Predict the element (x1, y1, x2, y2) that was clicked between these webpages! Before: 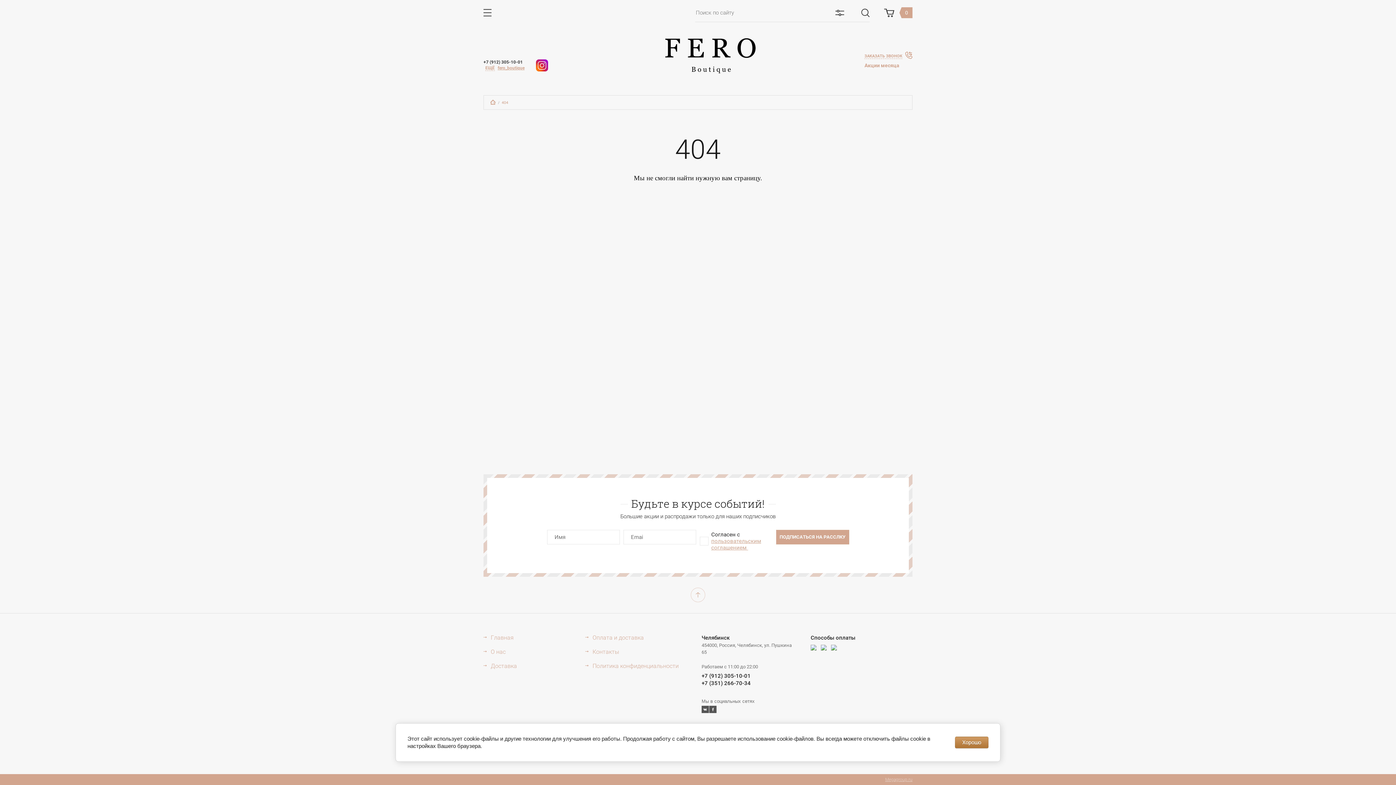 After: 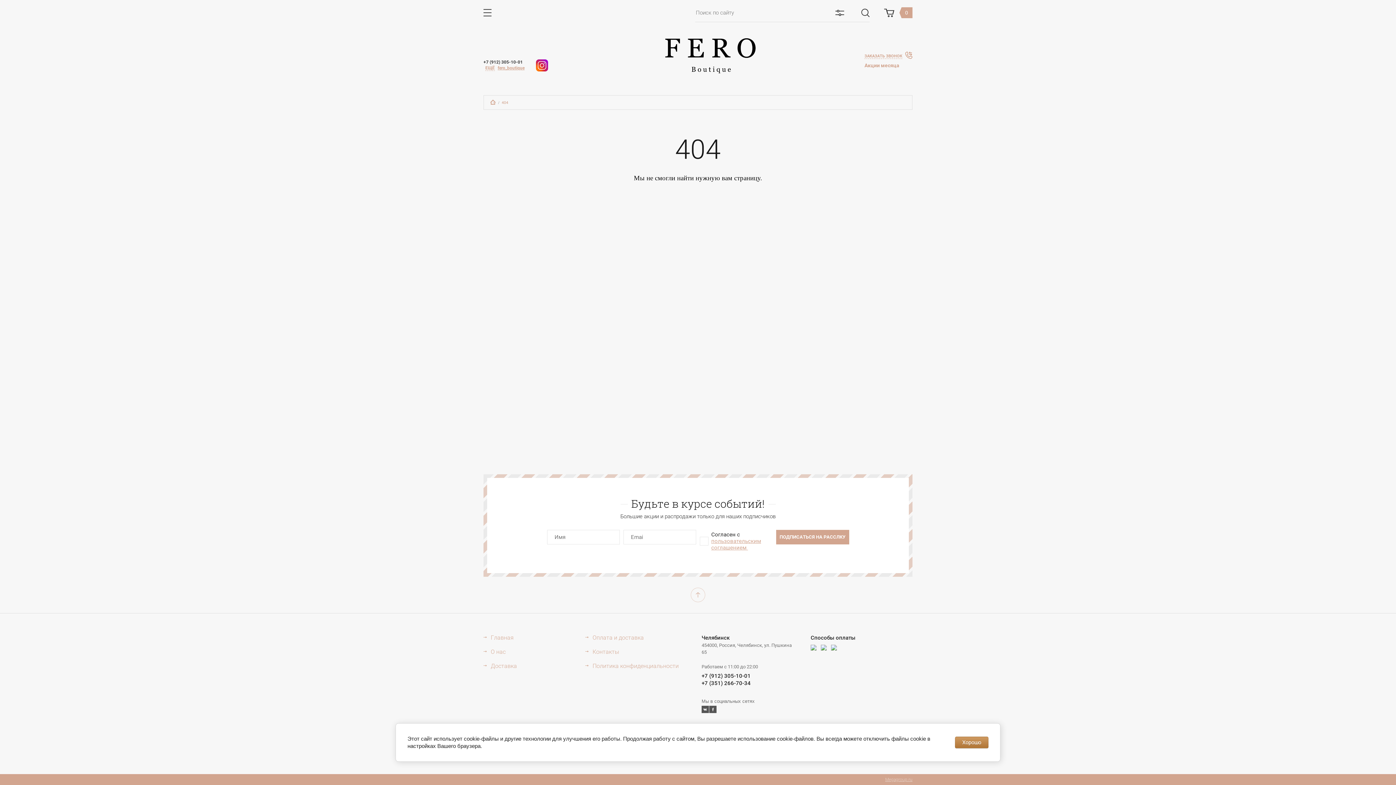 Action: bbox: (709, 706, 716, 713)